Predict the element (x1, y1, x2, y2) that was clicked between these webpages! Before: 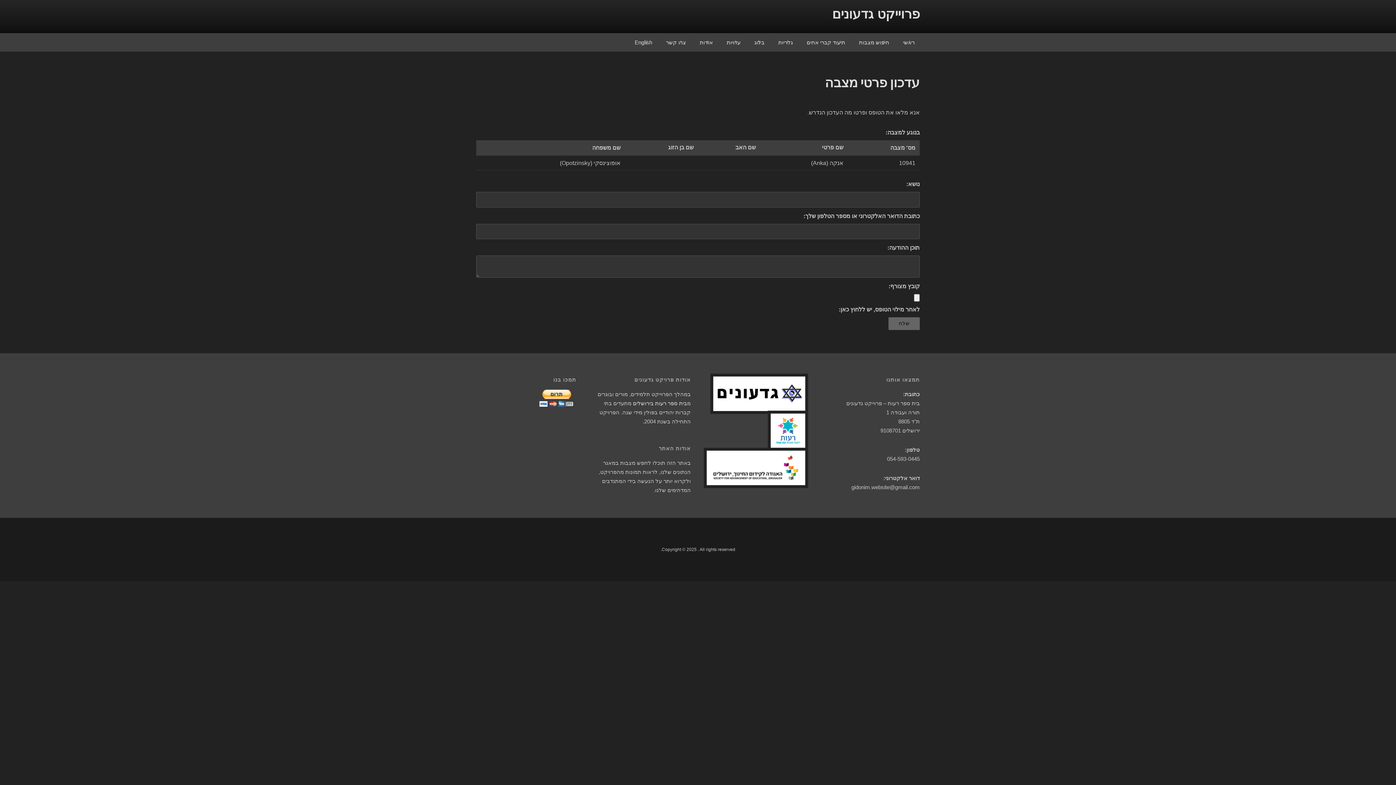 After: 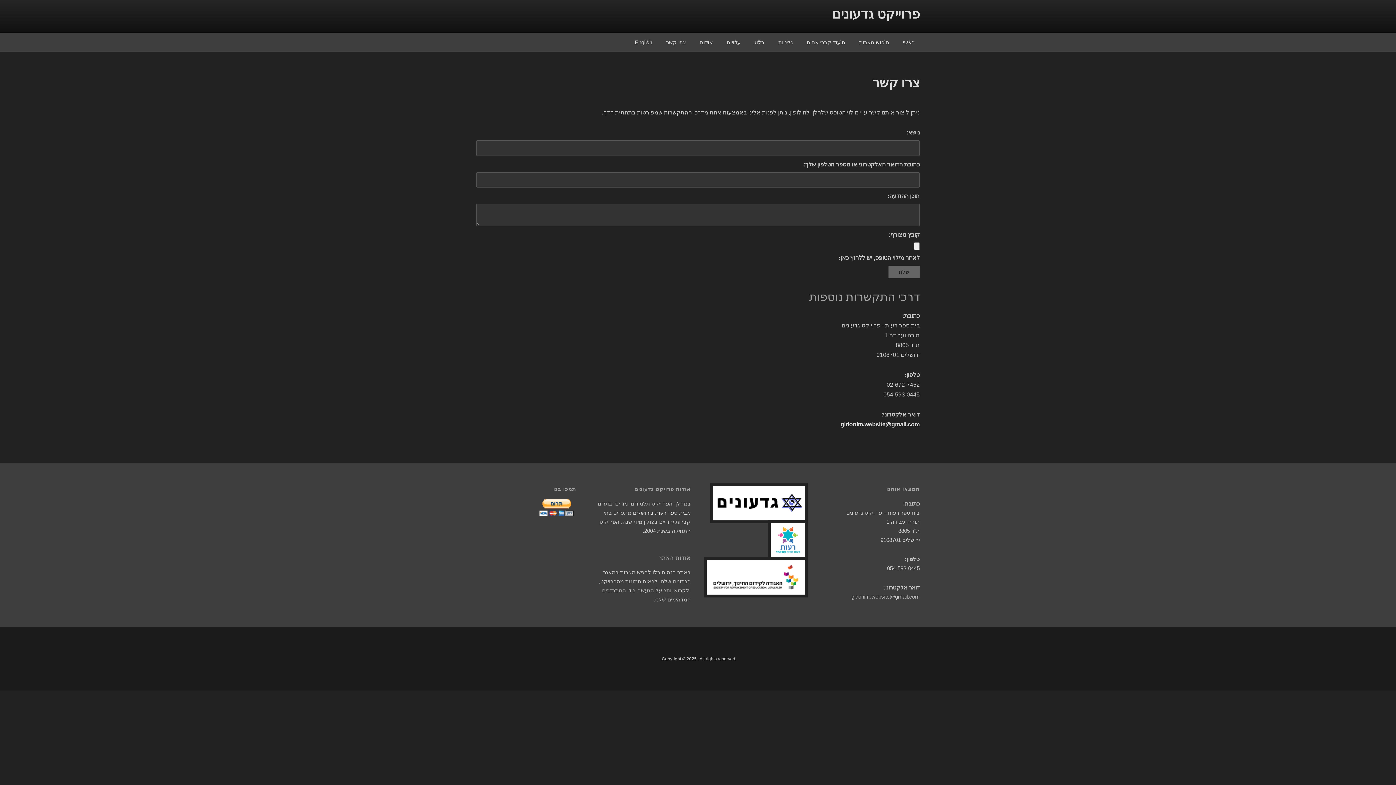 Action: label: צרו קשר bbox: (660, 33, 693, 51)